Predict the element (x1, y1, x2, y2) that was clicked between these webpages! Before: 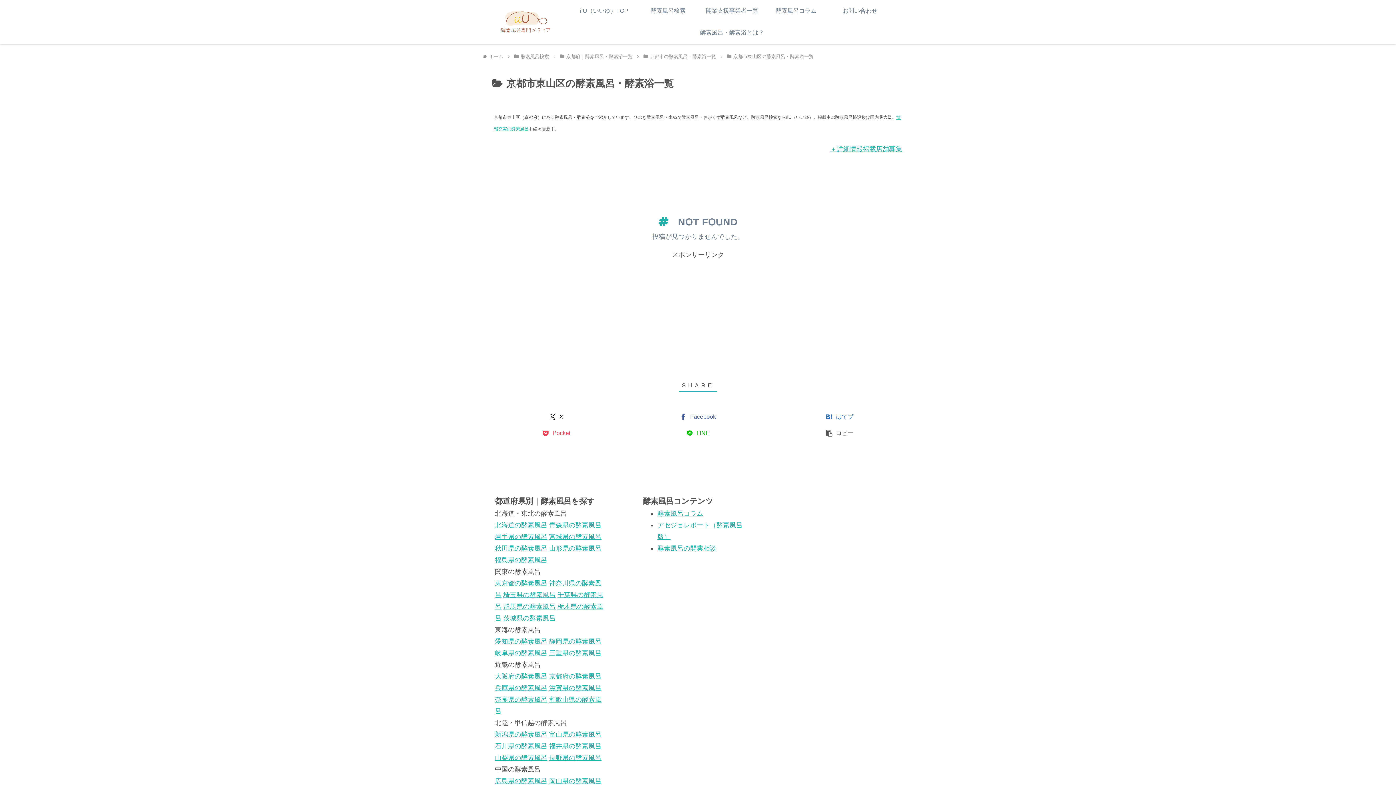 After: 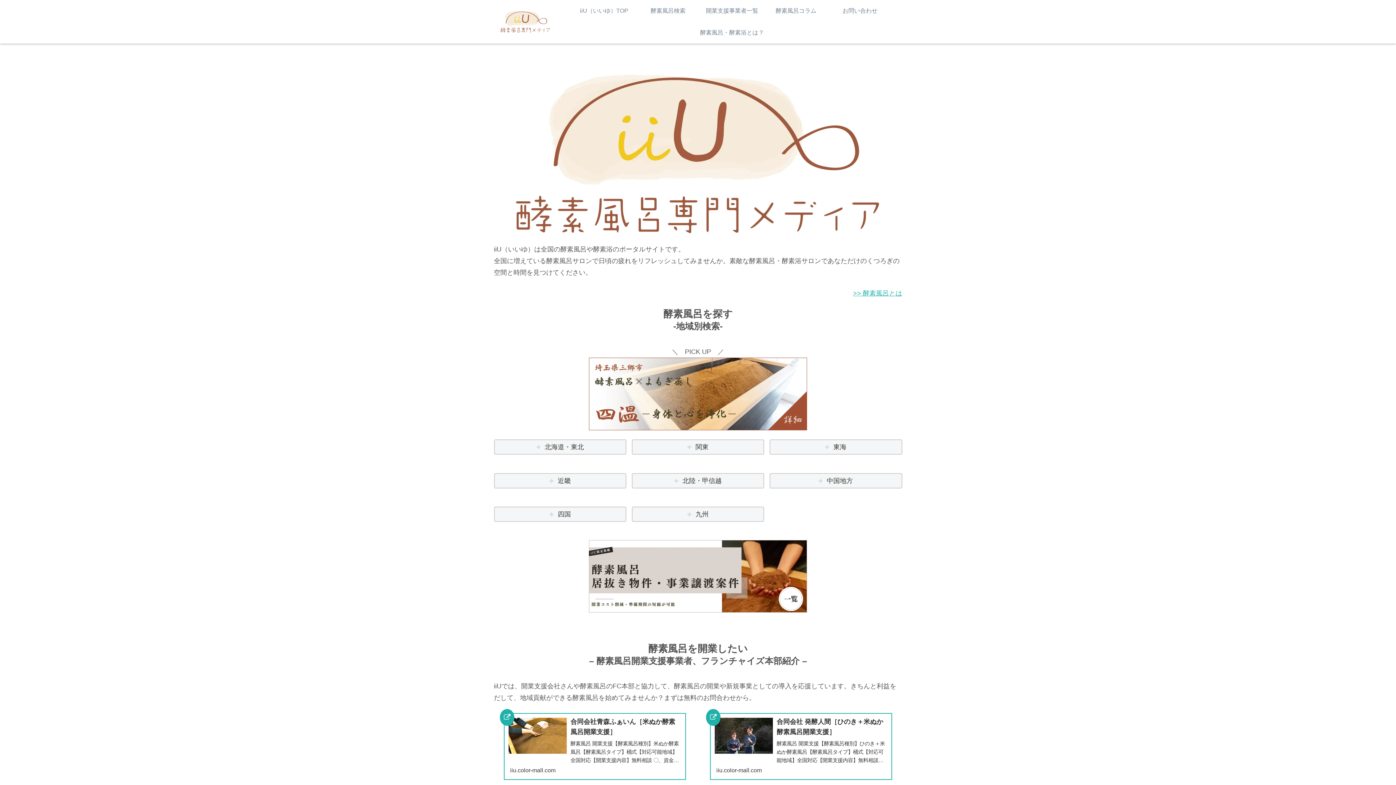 Action: label: iiU（いいゆ）TOP bbox: (572, 0, 636, 21)